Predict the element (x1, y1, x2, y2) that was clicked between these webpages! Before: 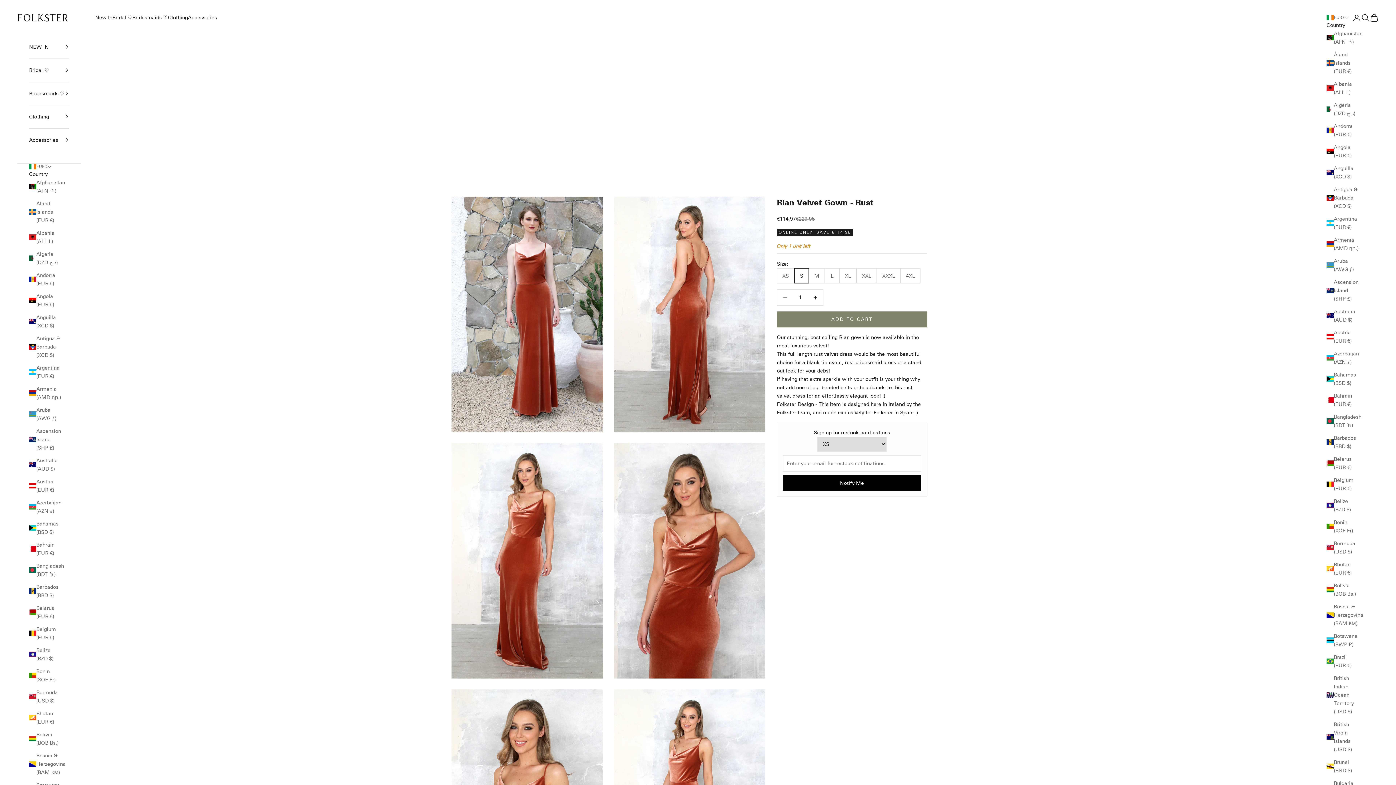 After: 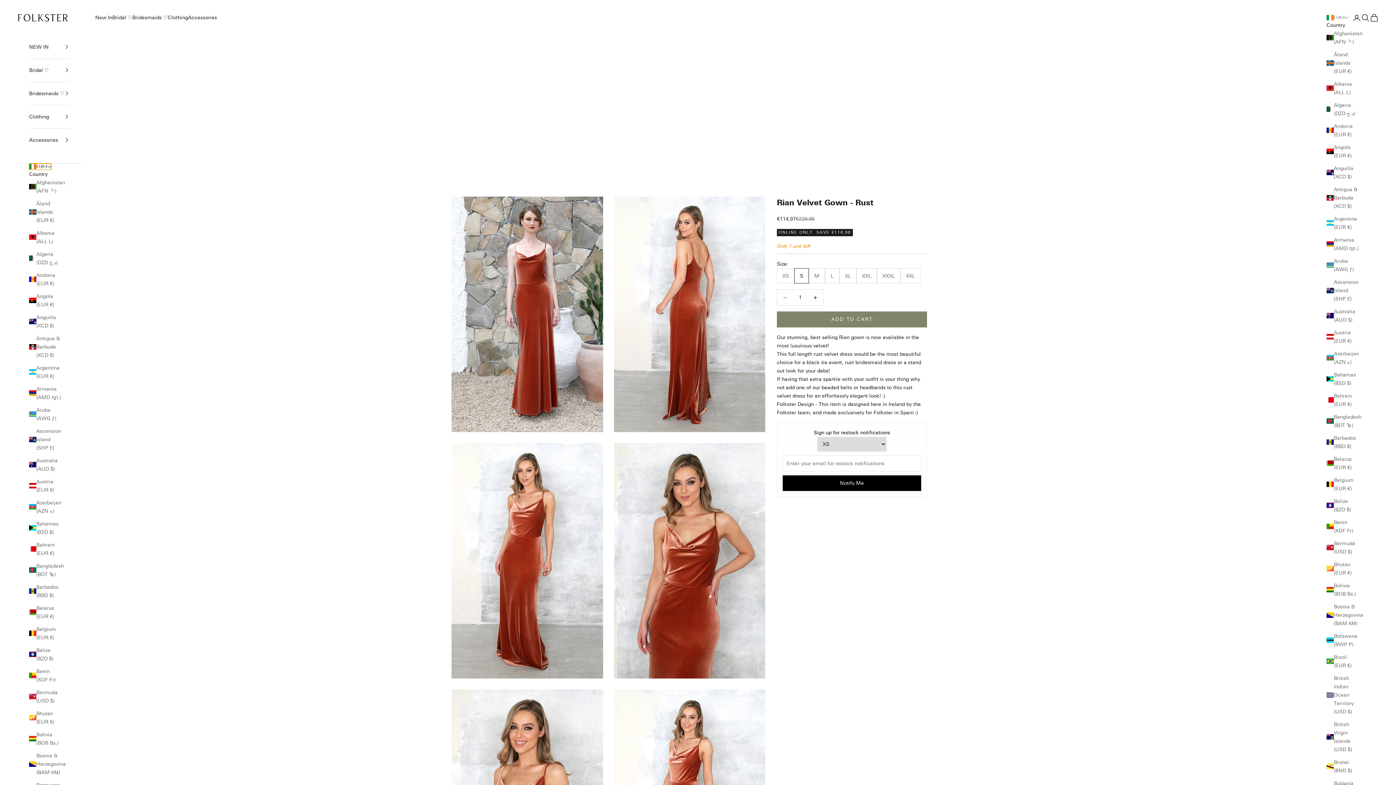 Action: label: EUR € bbox: (29, 163, 51, 170)